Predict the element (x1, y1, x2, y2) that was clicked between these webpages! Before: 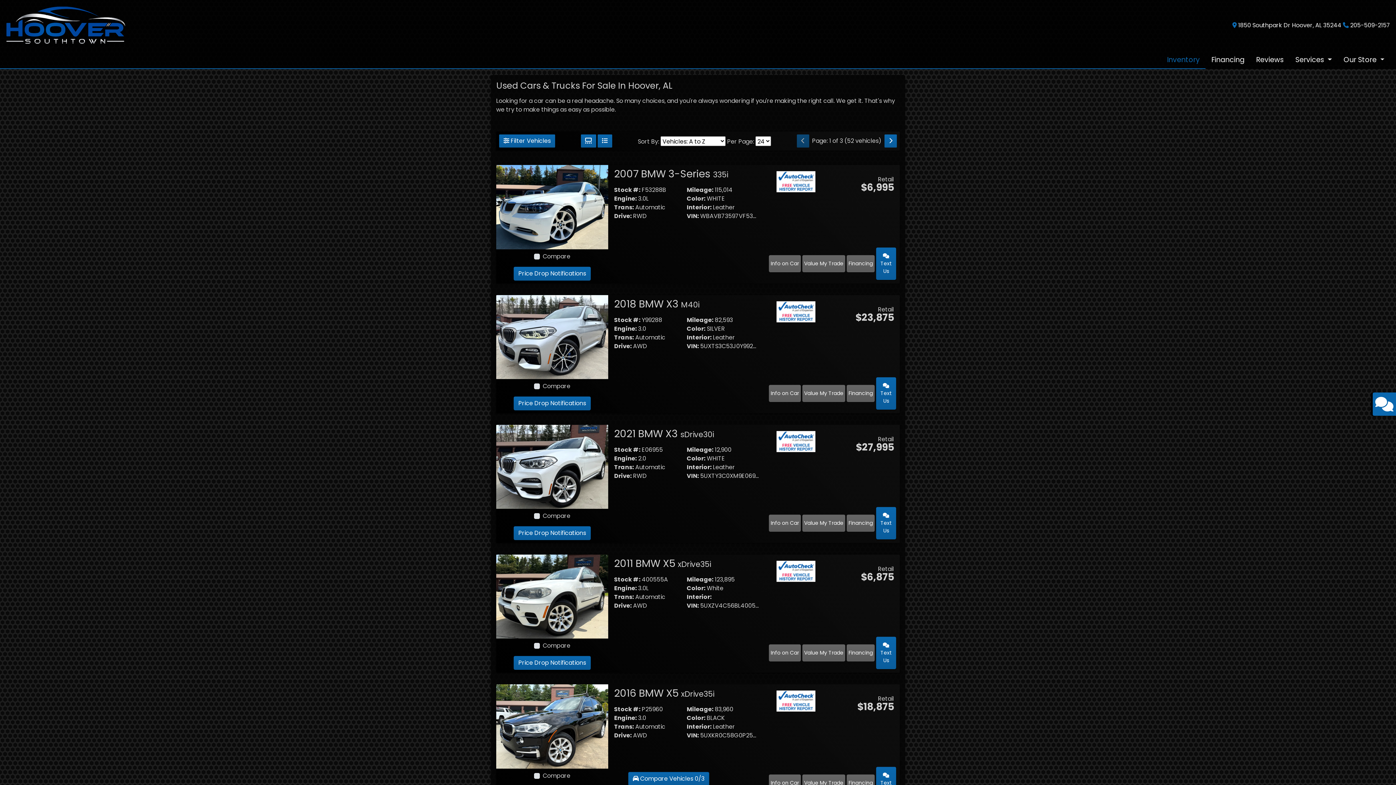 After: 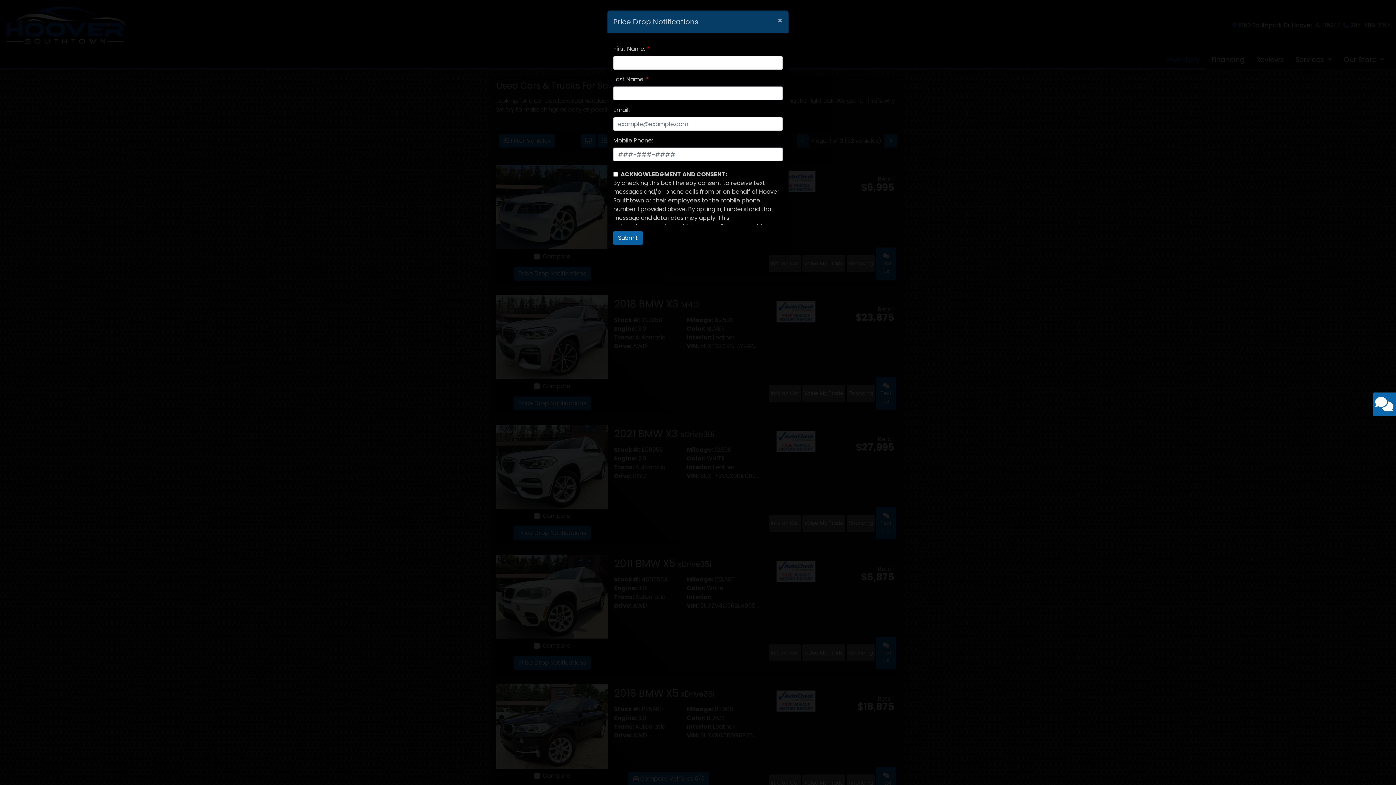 Action: bbox: (513, 656, 590, 670) label: Price Drop Notifications